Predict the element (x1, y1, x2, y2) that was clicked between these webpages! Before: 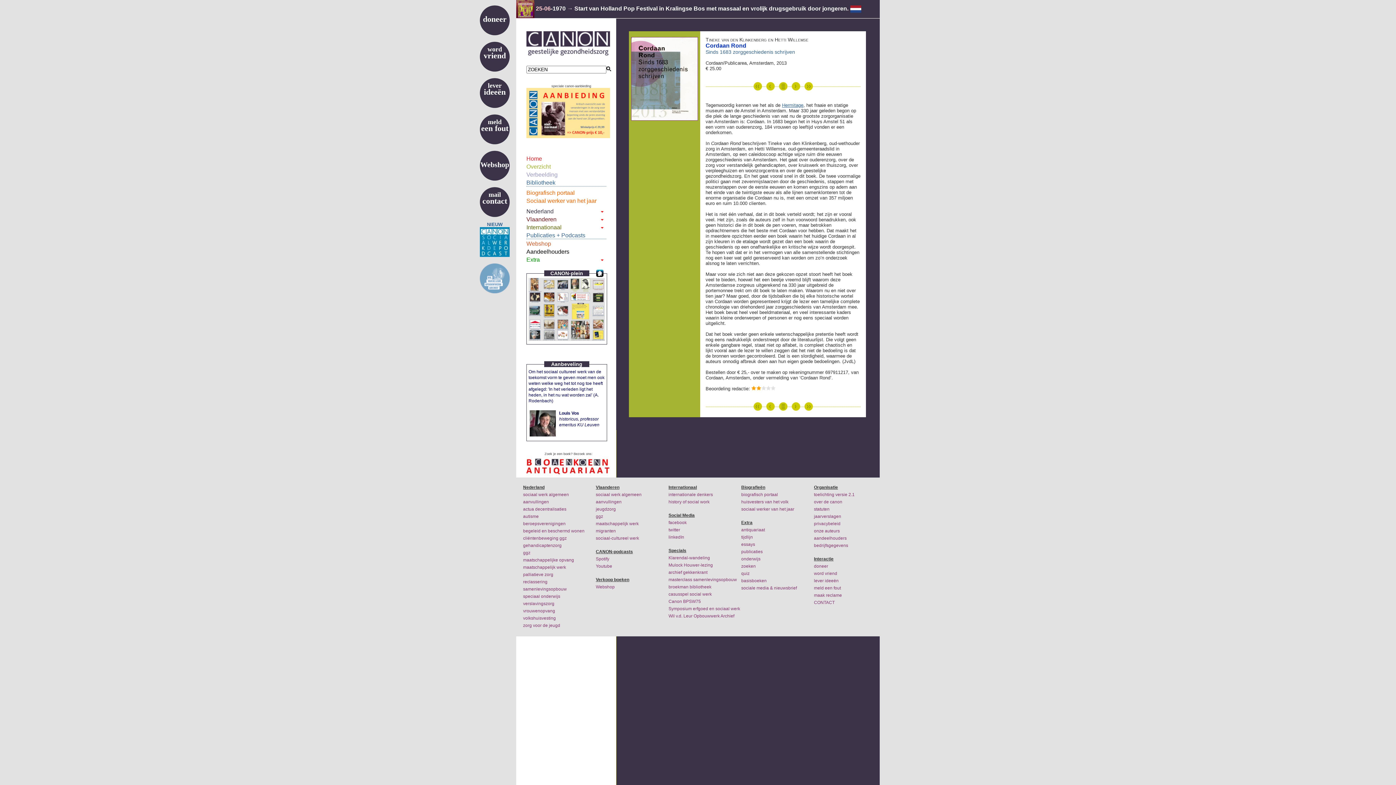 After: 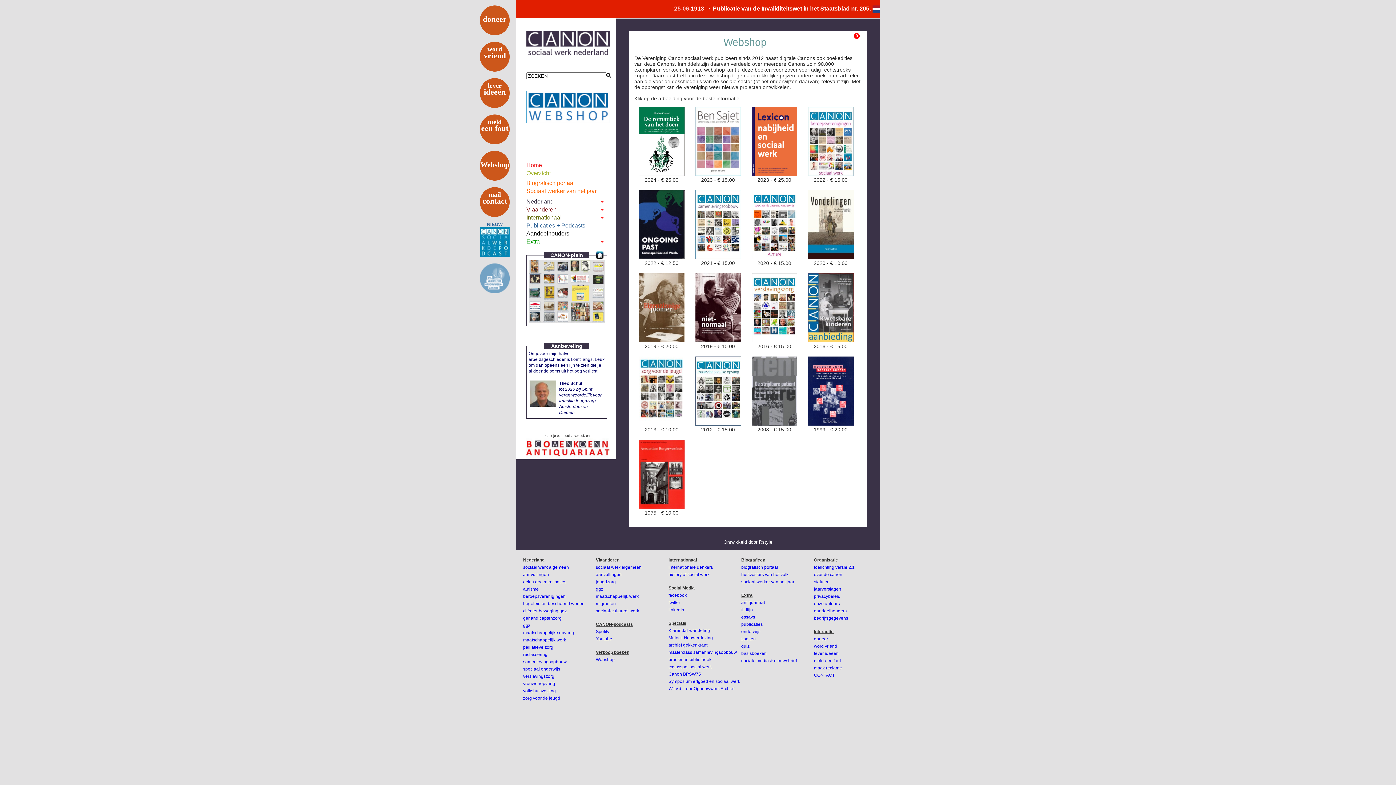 Action: label: Webshop bbox: (526, 240, 606, 247)